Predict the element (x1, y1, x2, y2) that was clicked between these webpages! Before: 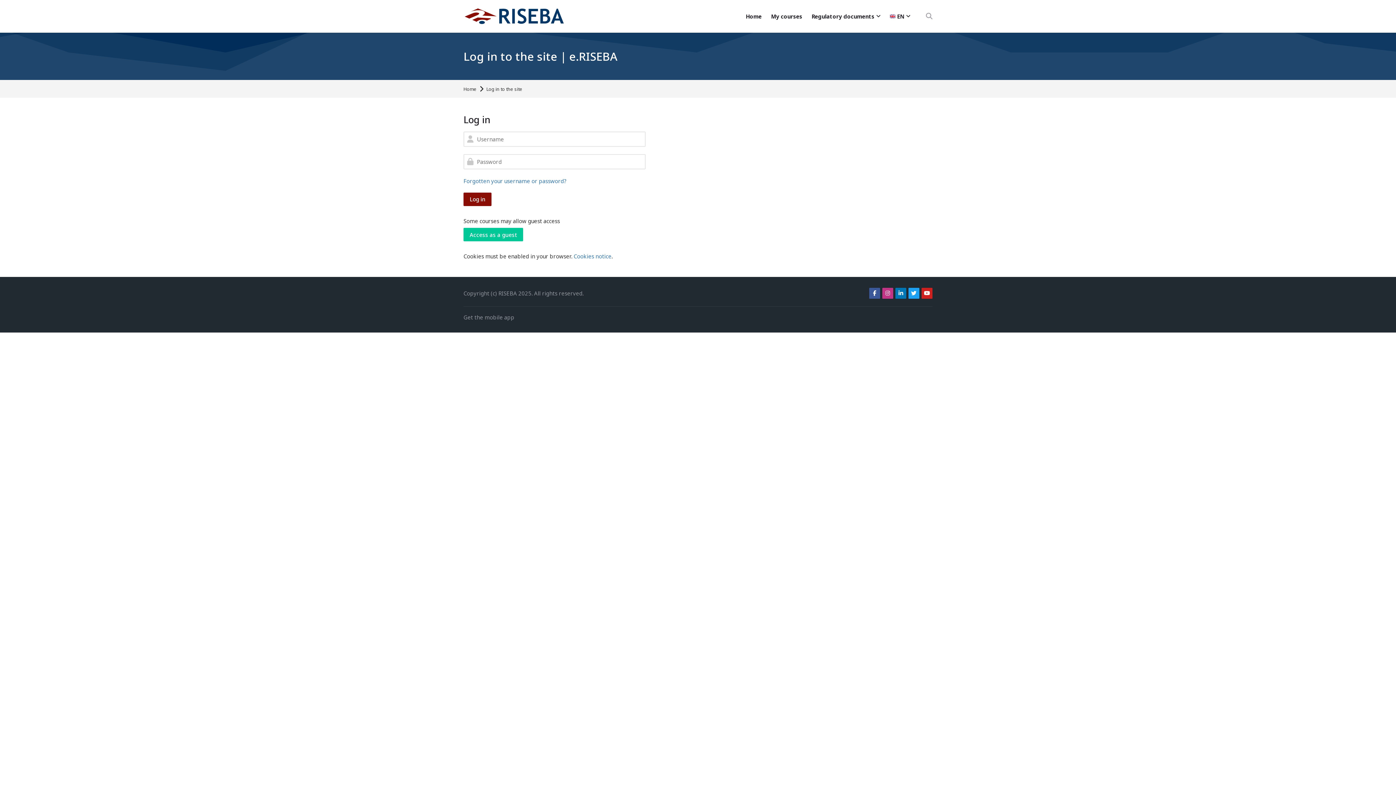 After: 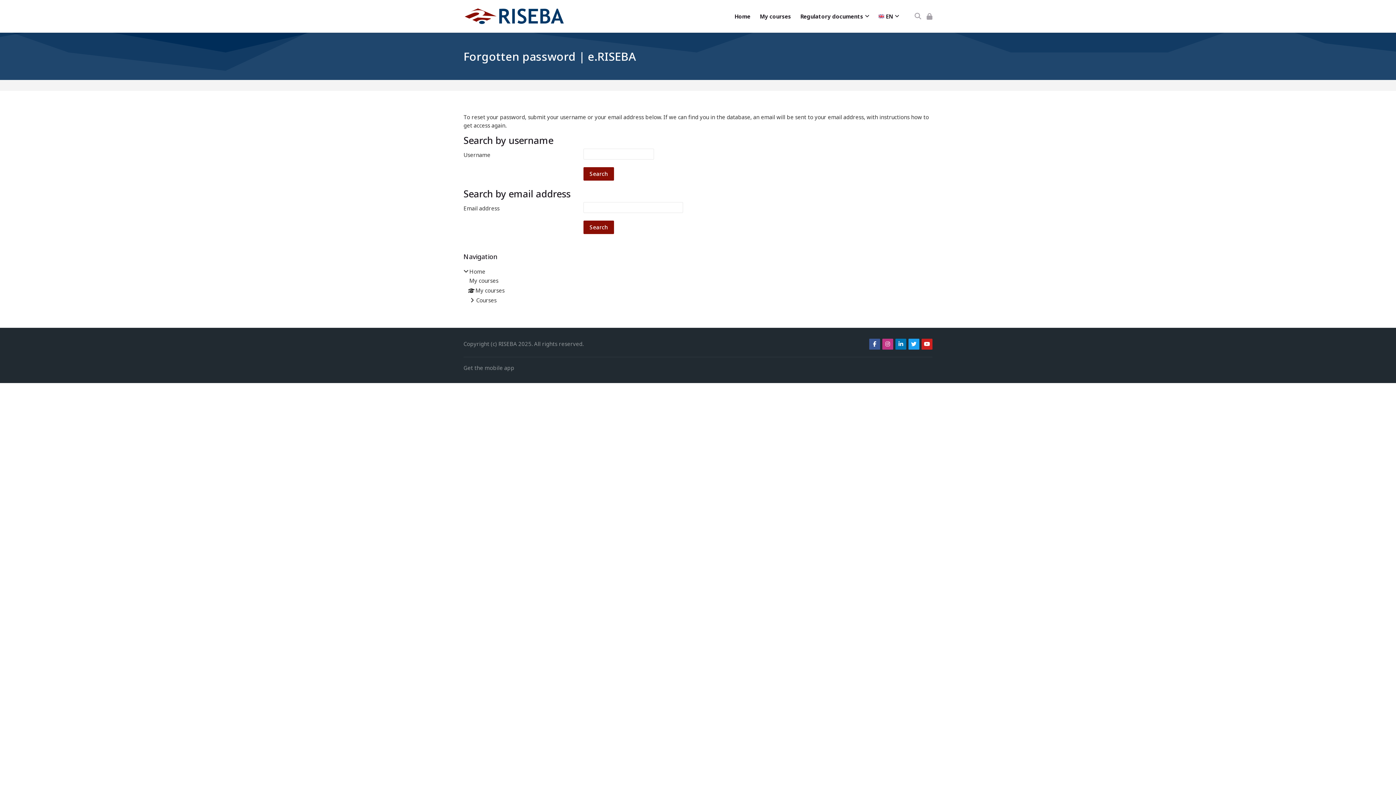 Action: label: Forgotten your username or password? bbox: (463, 177, 566, 184)